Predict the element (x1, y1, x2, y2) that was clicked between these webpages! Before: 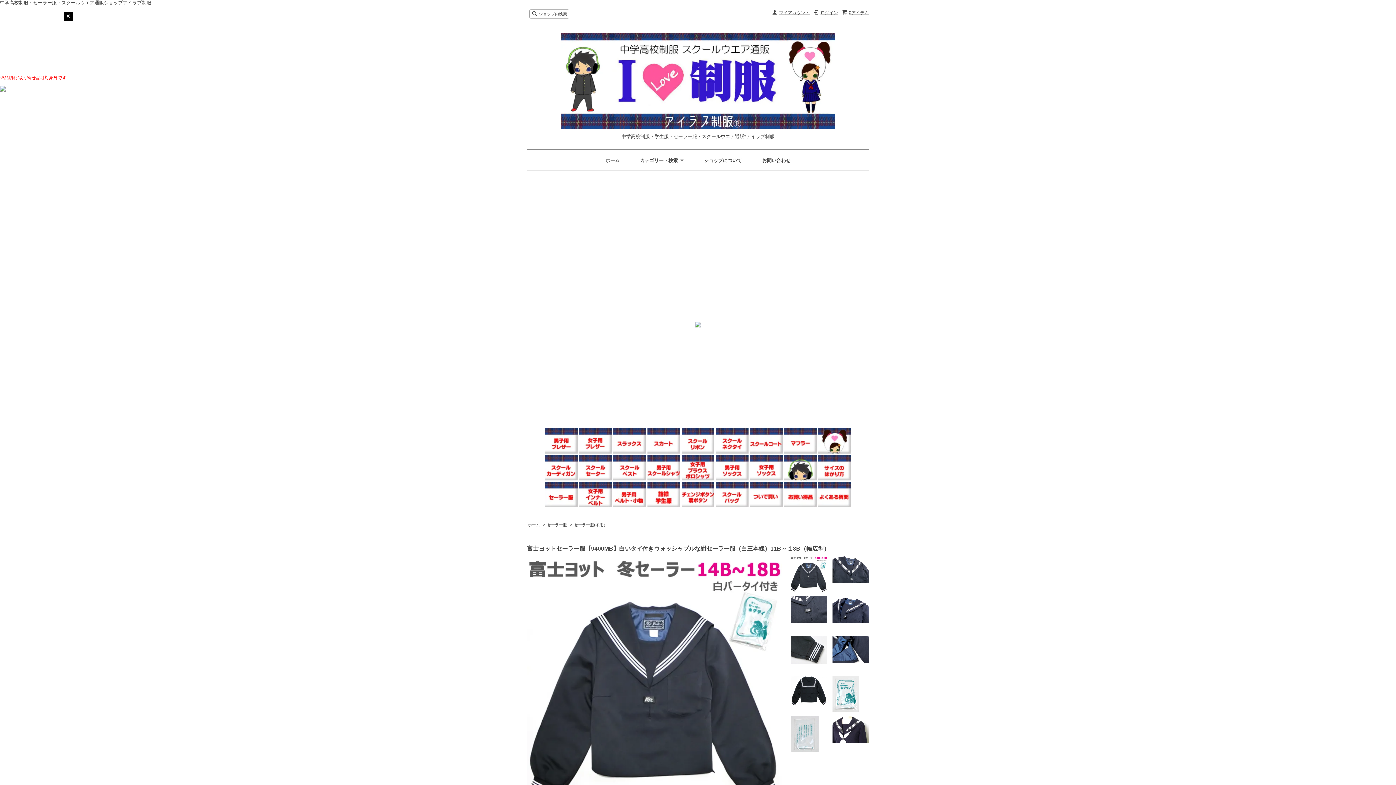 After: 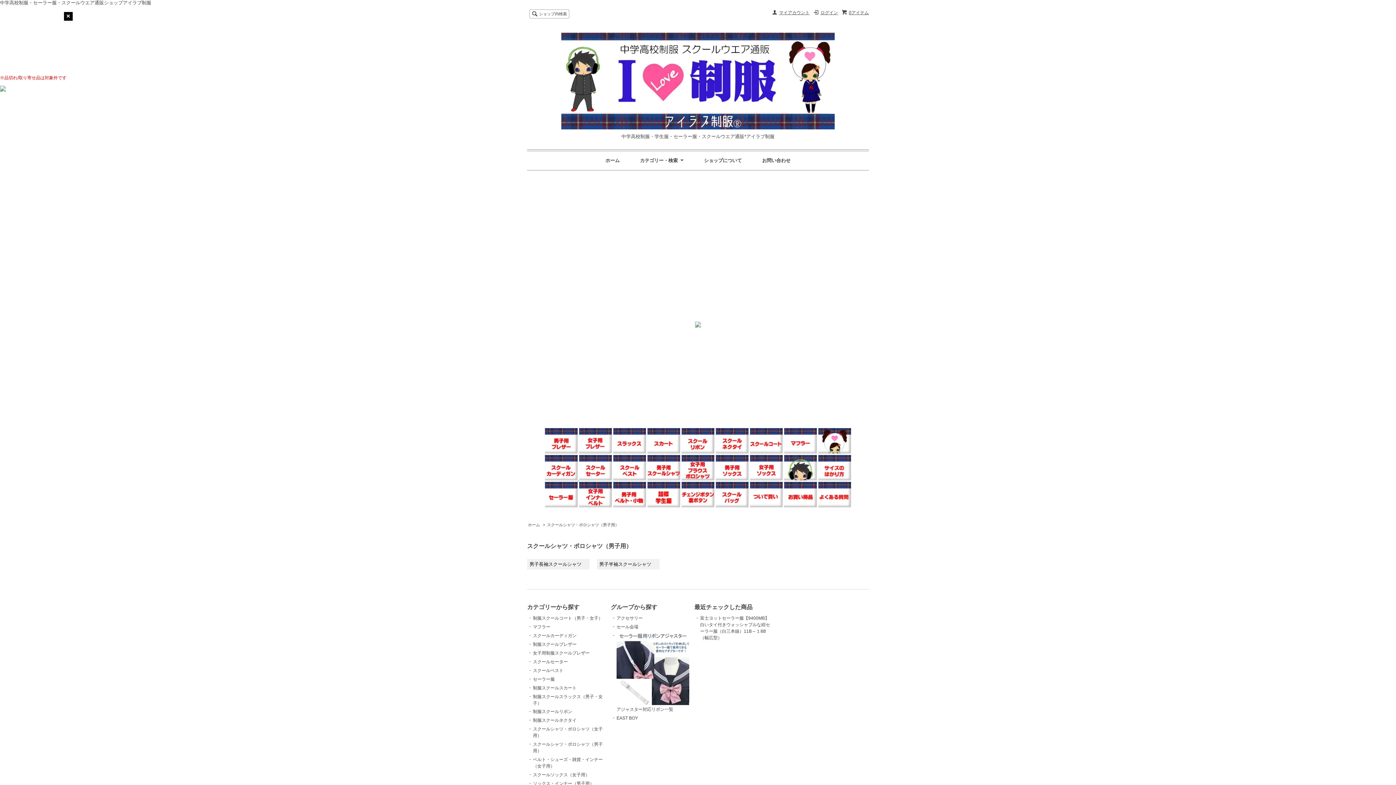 Action: bbox: (647, 476, 680, 481)